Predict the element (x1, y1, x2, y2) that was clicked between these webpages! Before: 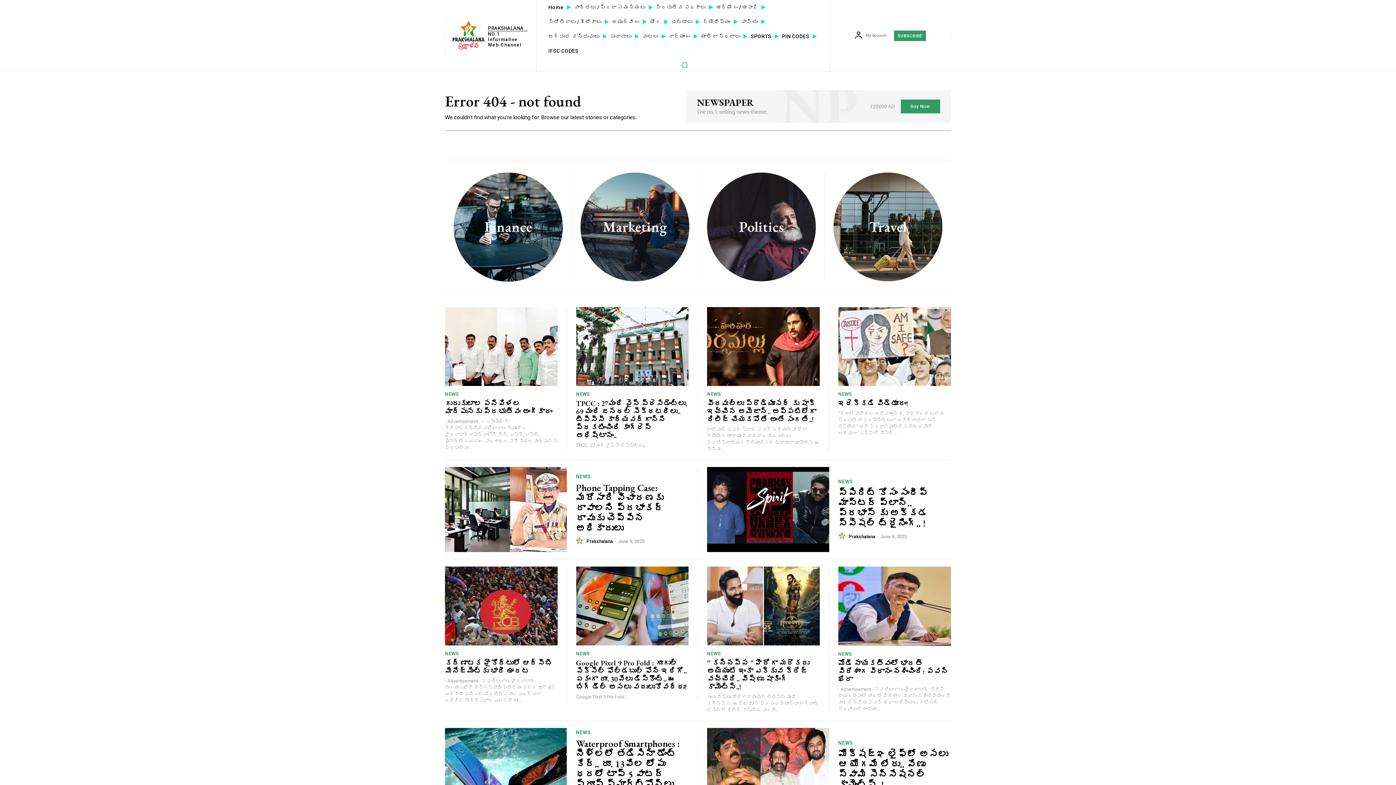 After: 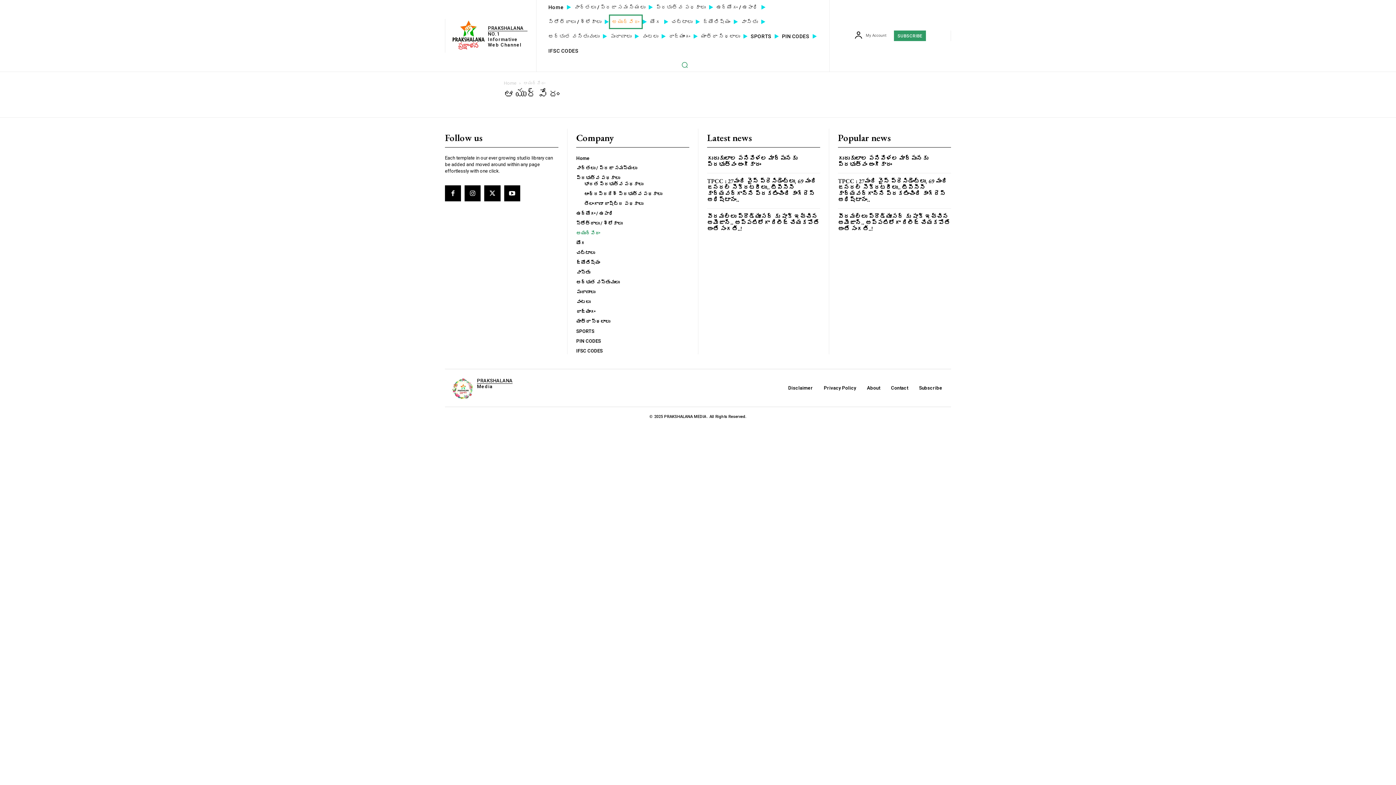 Action: bbox: (608, 14, 642, 29) label: అయుర్వేదం